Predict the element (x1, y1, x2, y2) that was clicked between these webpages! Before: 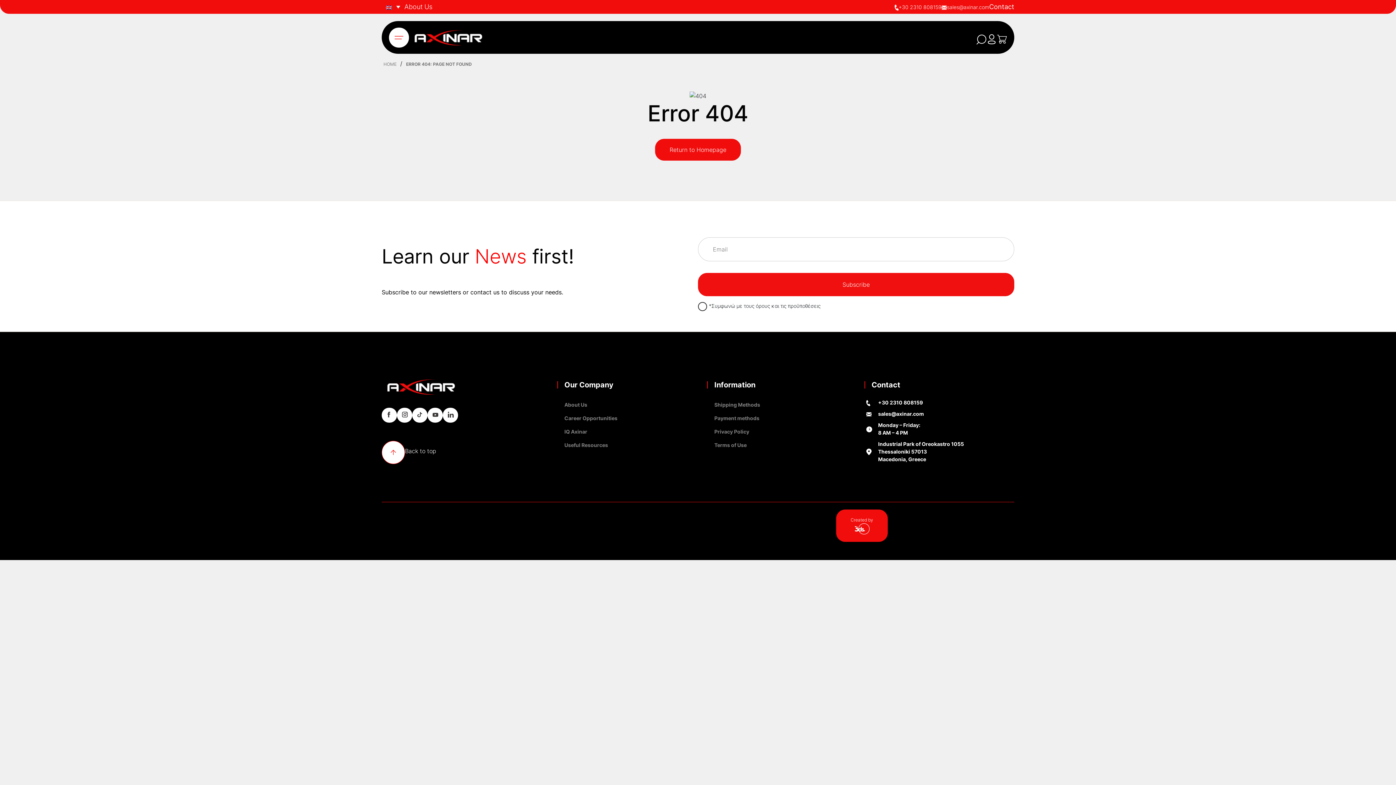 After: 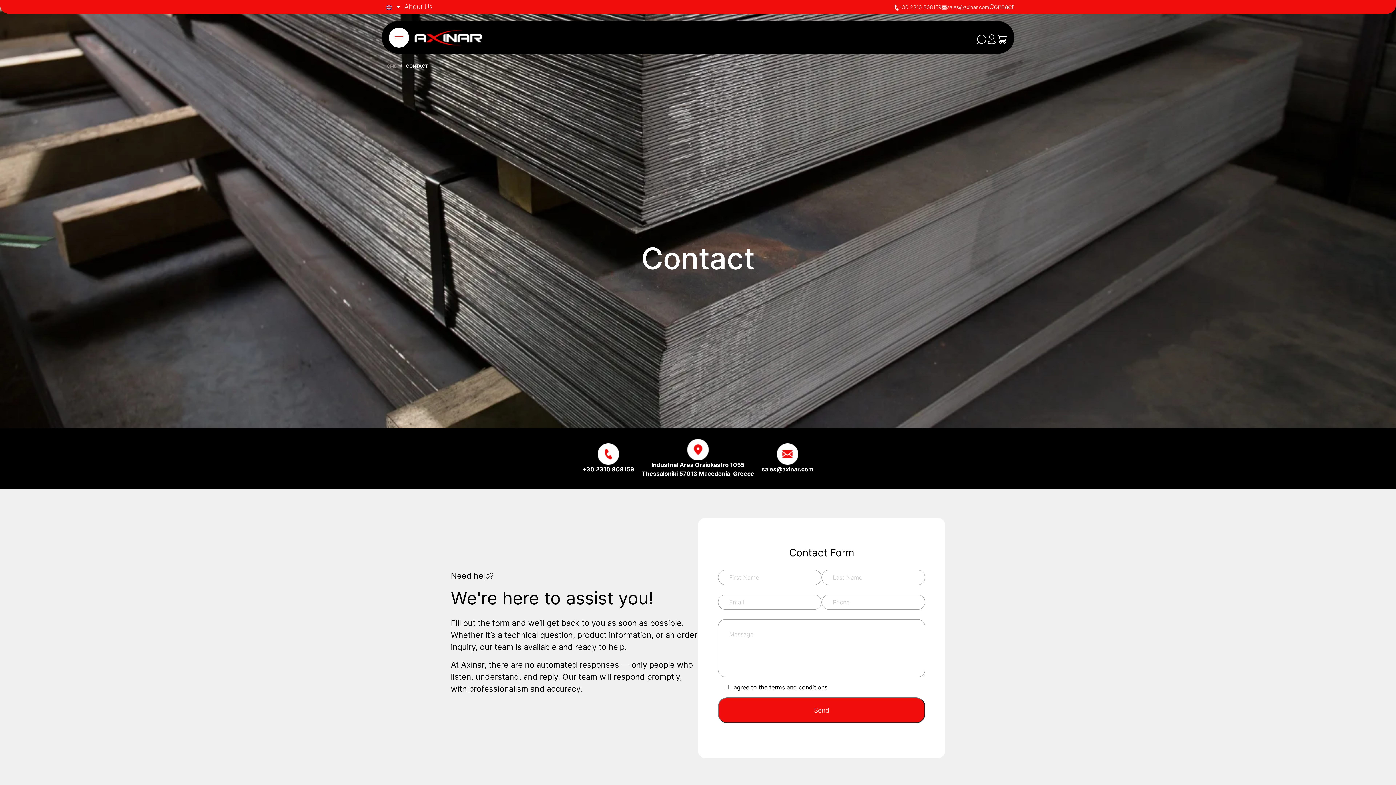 Action: label: Contact bbox: (989, 2, 1014, 10)